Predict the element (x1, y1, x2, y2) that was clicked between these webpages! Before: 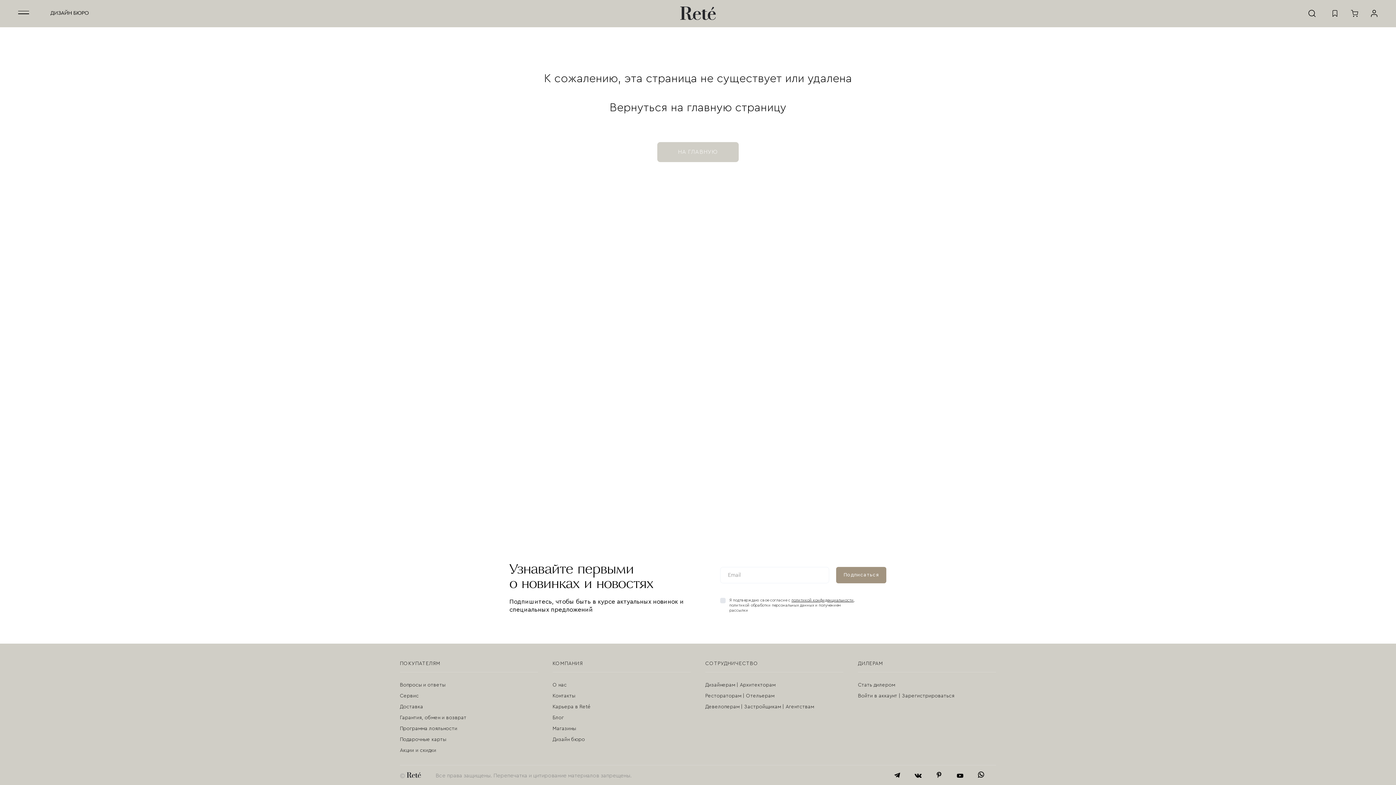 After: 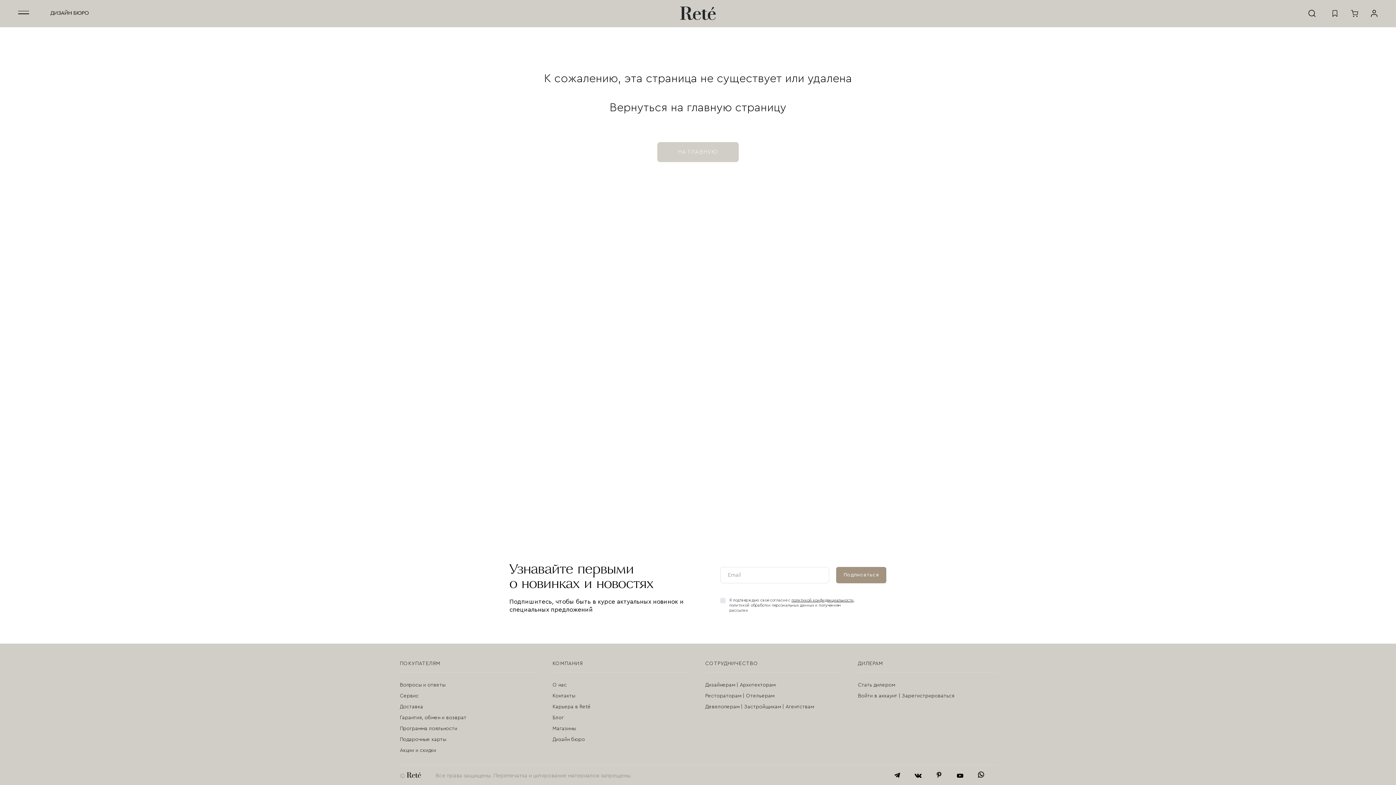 Action: bbox: (836, 567, 886, 583) label: Подписаться